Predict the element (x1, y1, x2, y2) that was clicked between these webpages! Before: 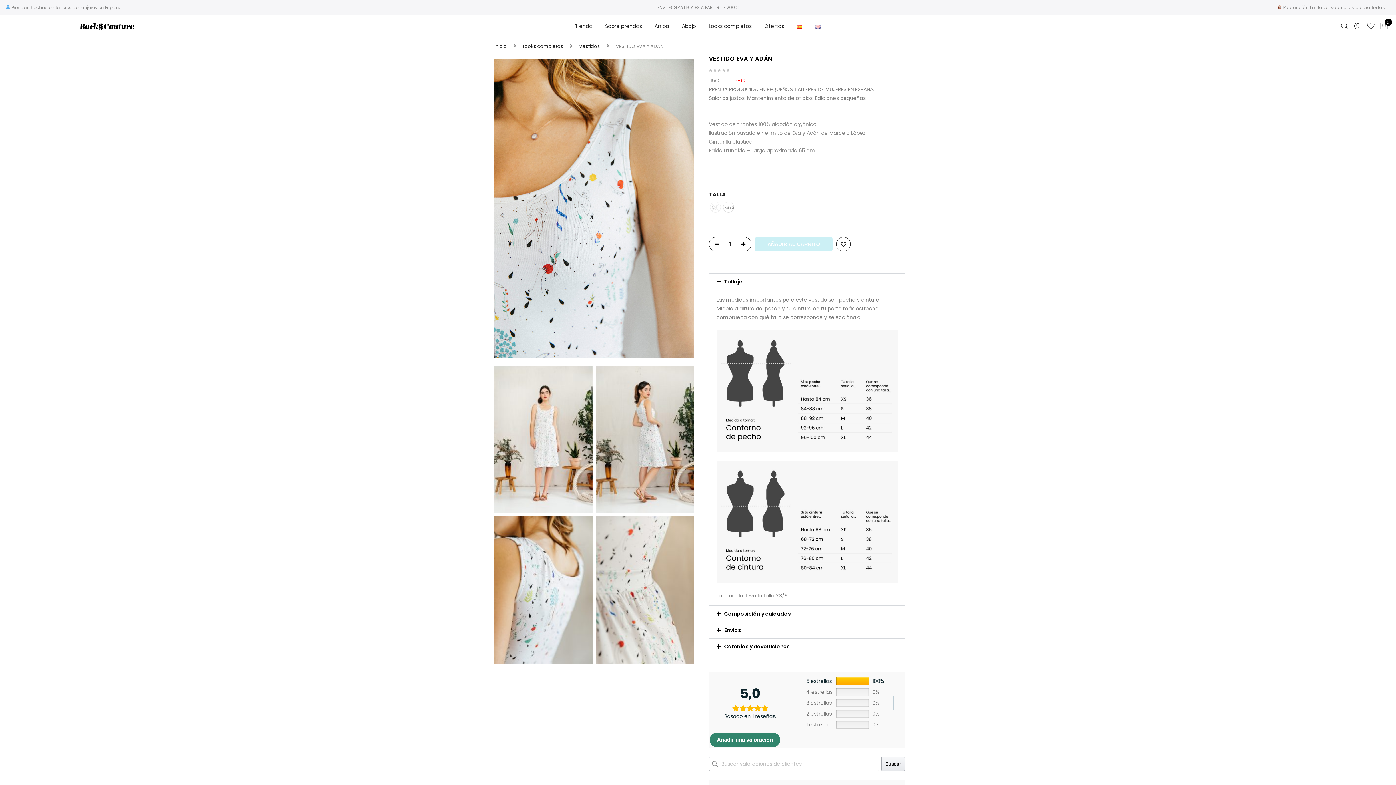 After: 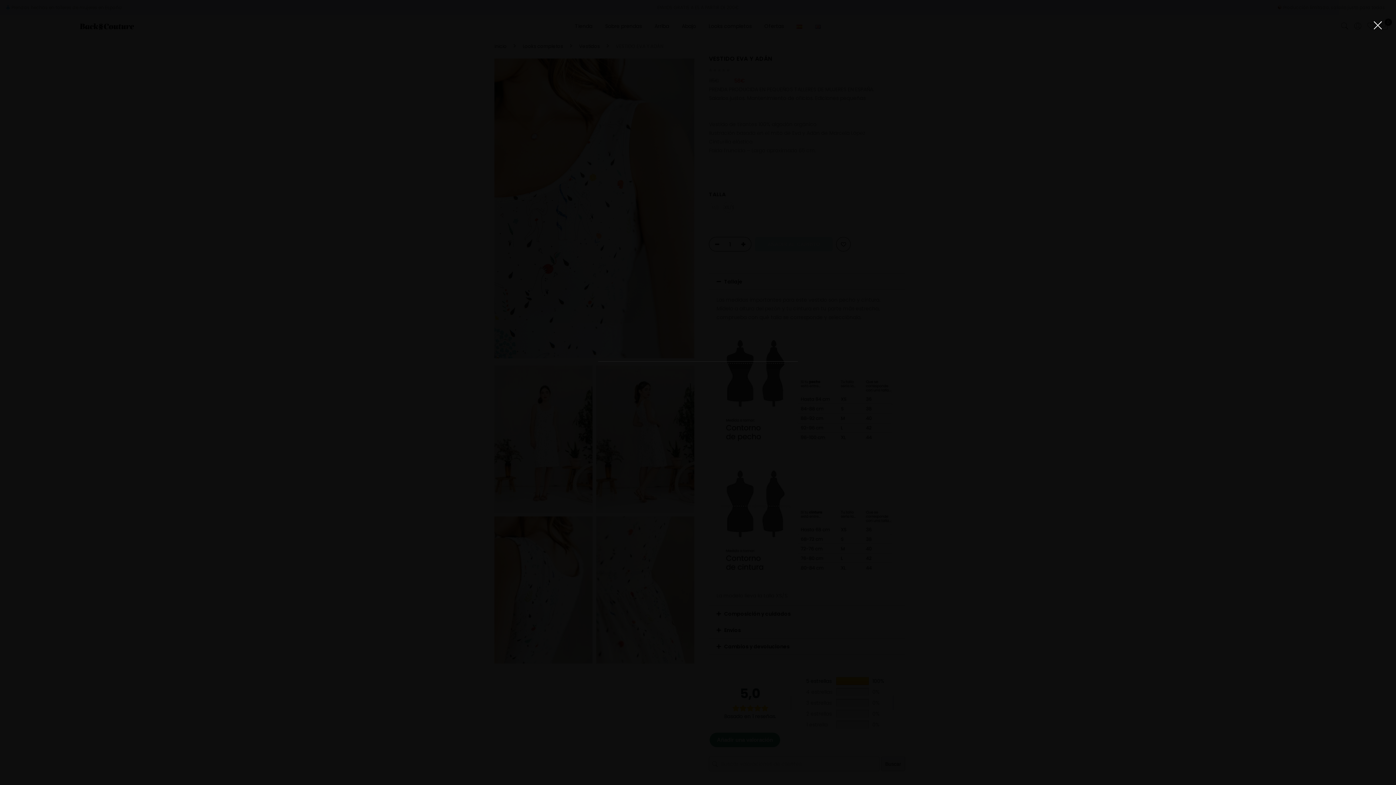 Action: bbox: (1338, 18, 1351, 33)